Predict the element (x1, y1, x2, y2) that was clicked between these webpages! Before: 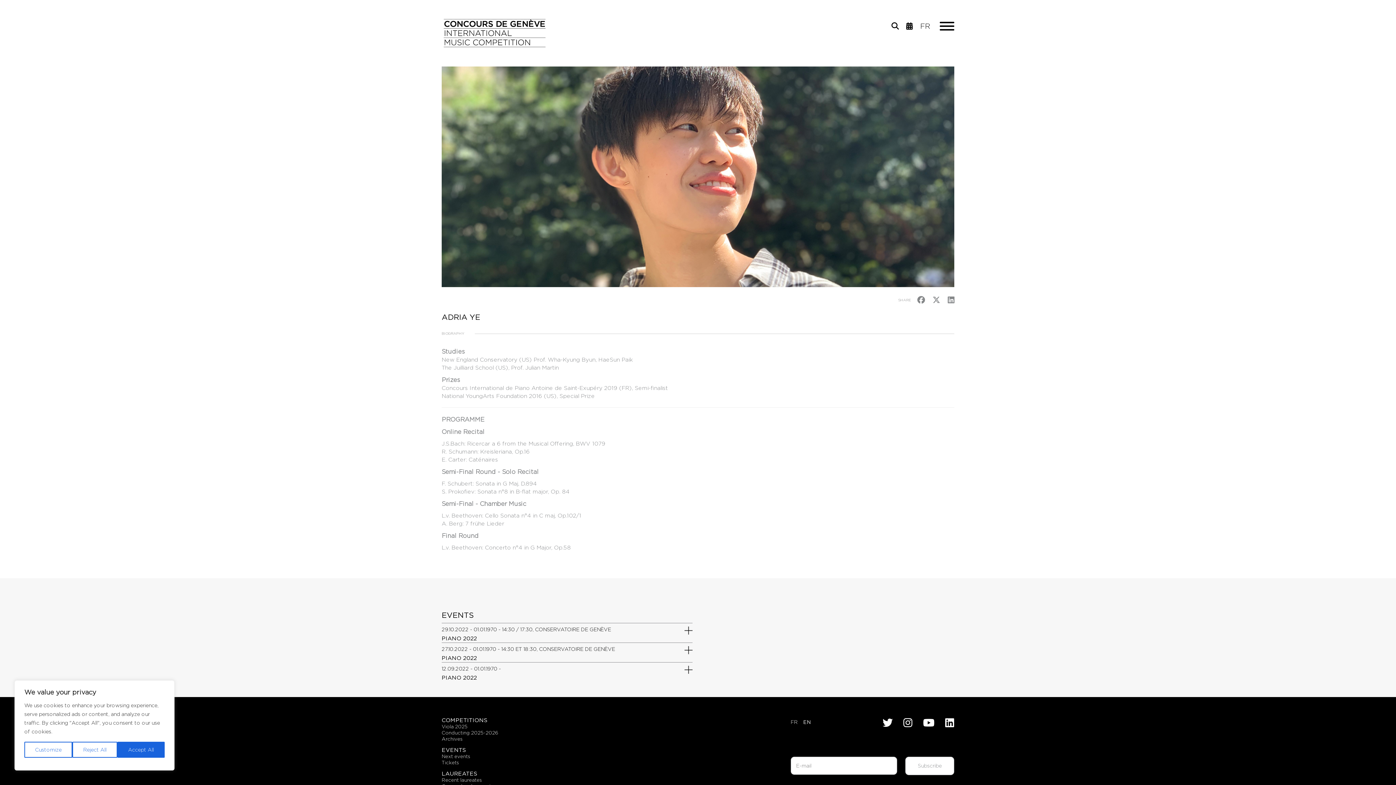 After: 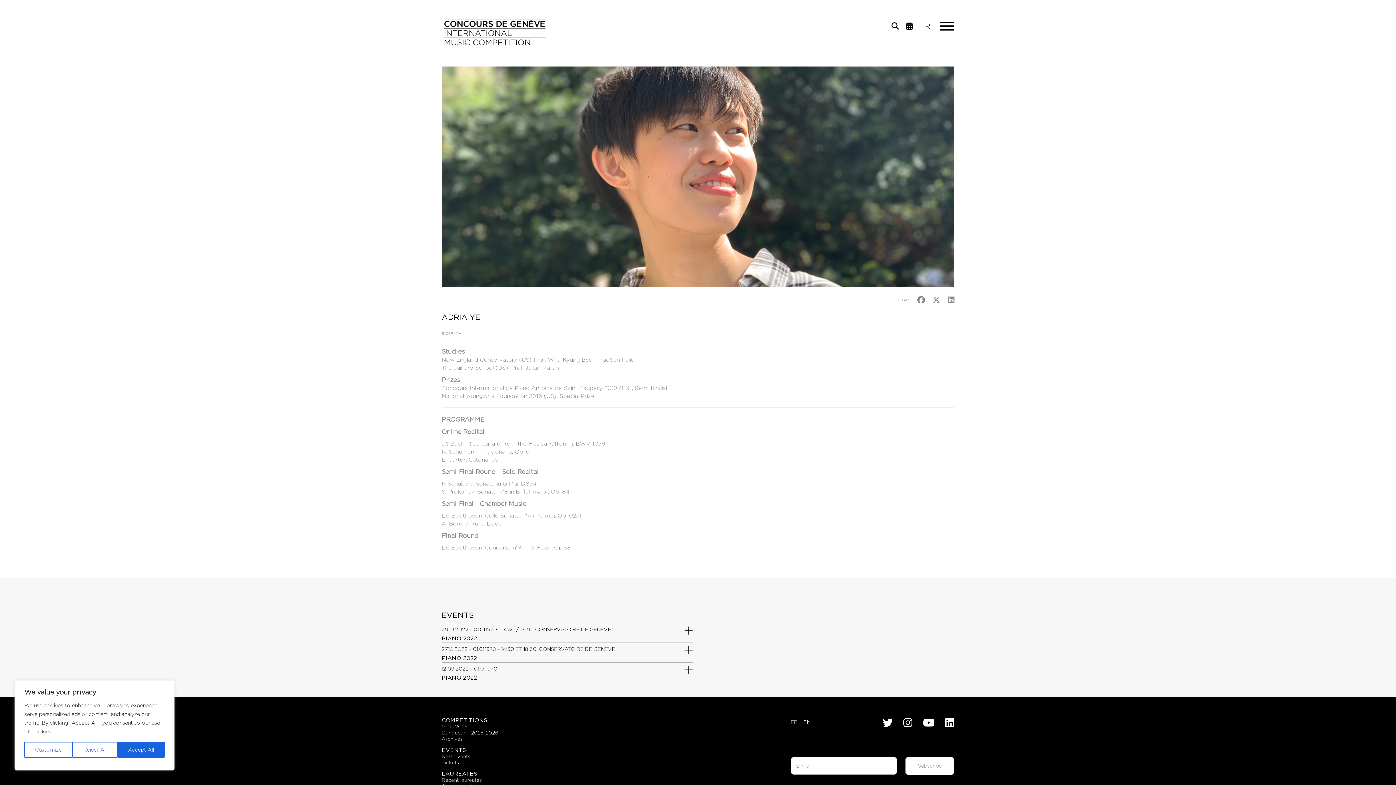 Action: bbox: (923, 716, 934, 729)